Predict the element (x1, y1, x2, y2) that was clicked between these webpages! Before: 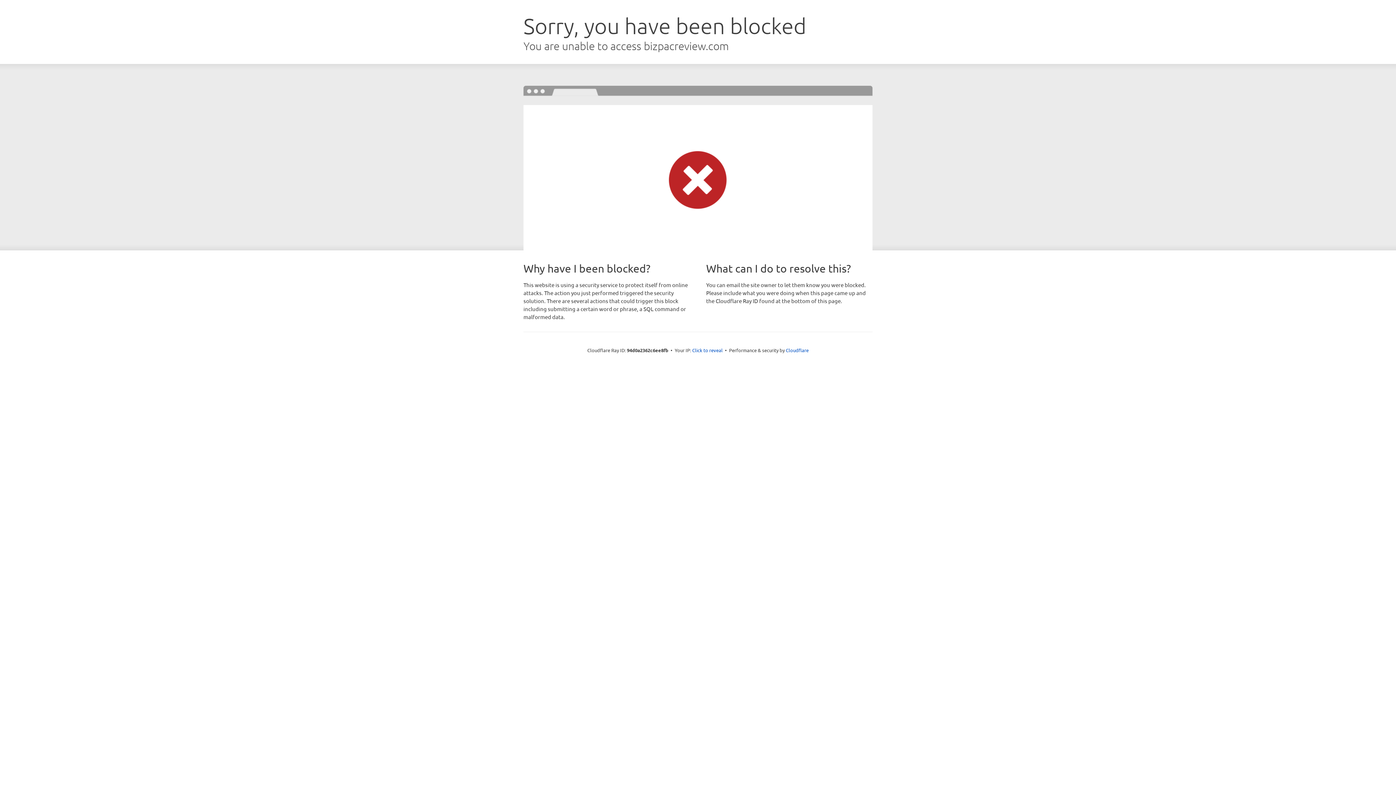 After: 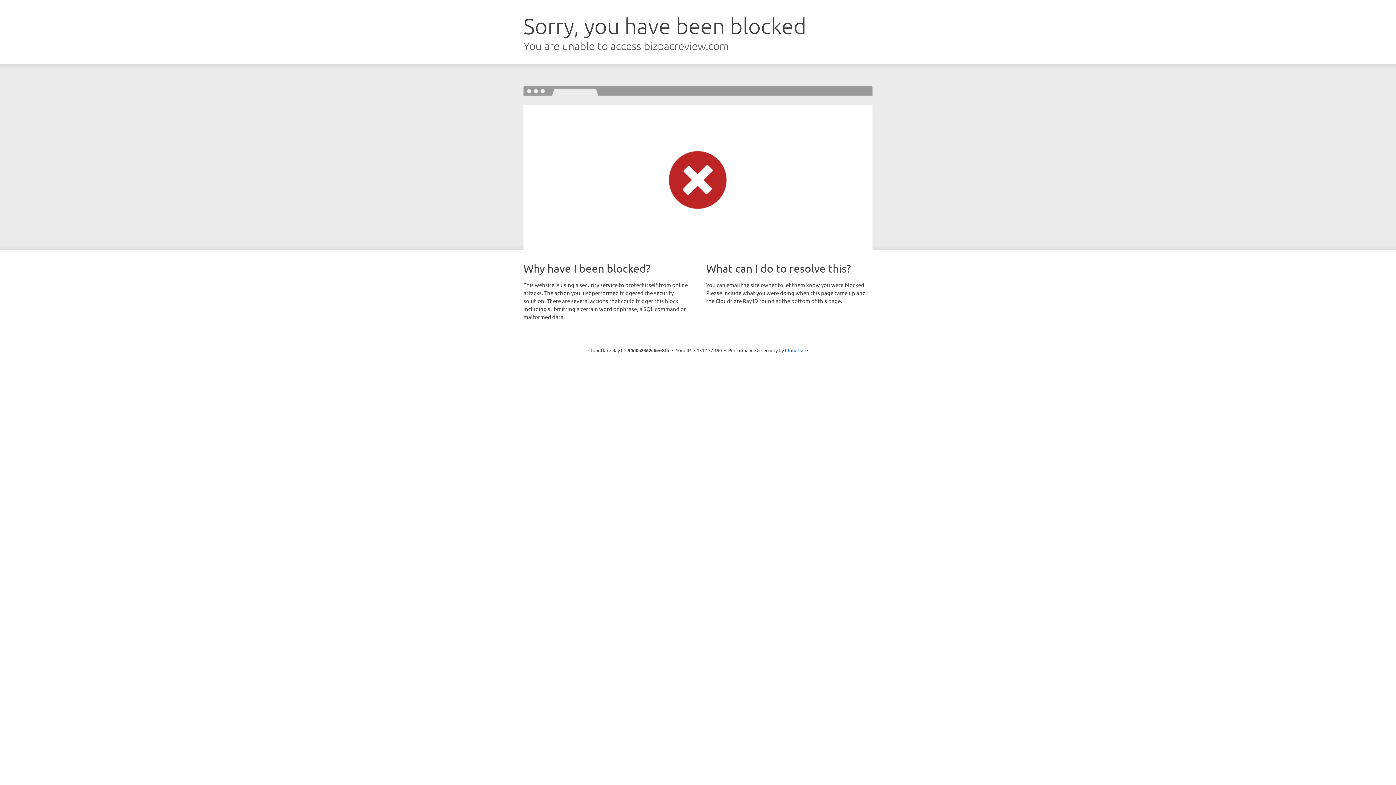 Action: bbox: (692, 346, 722, 353) label: Click to reveal